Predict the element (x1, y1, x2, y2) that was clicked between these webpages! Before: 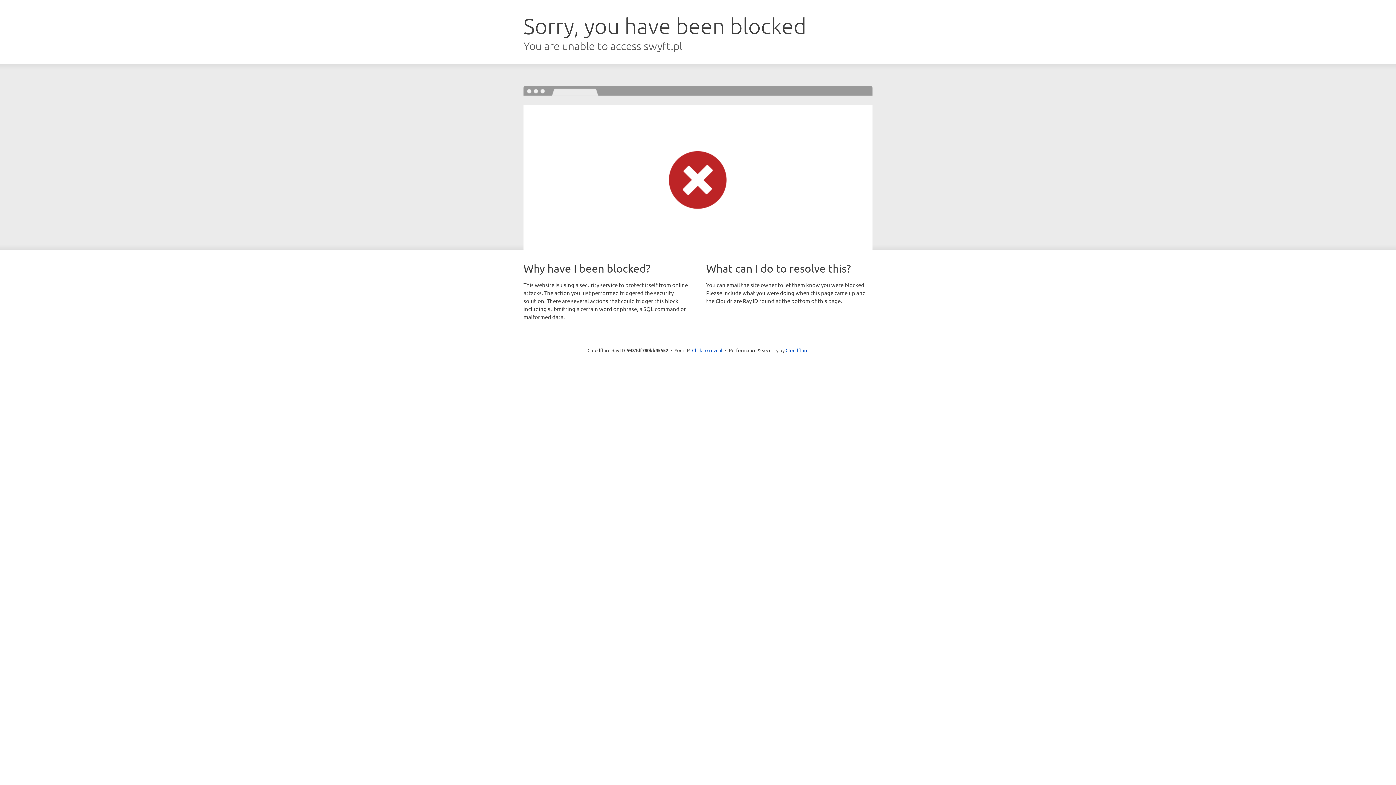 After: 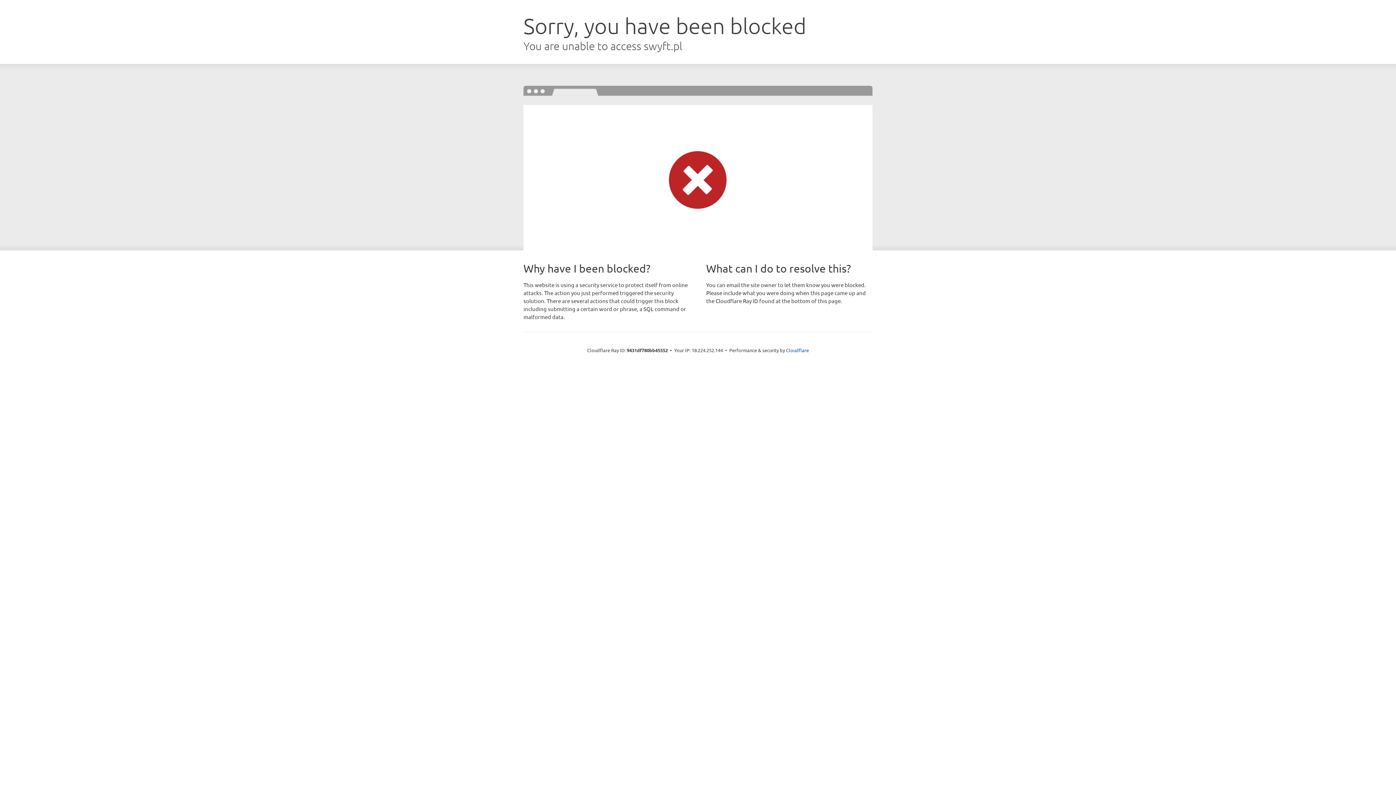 Action: label: Click to reveal bbox: (692, 346, 722, 353)